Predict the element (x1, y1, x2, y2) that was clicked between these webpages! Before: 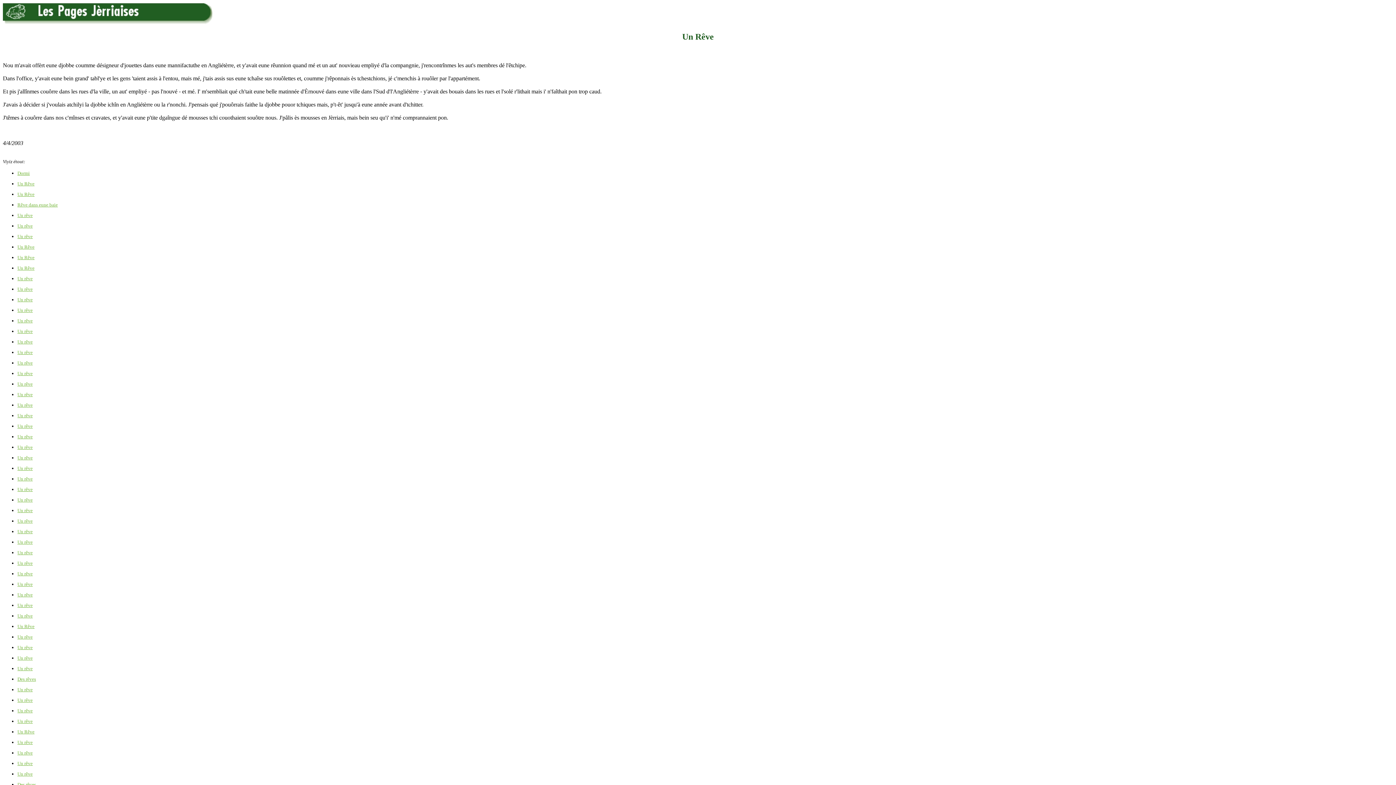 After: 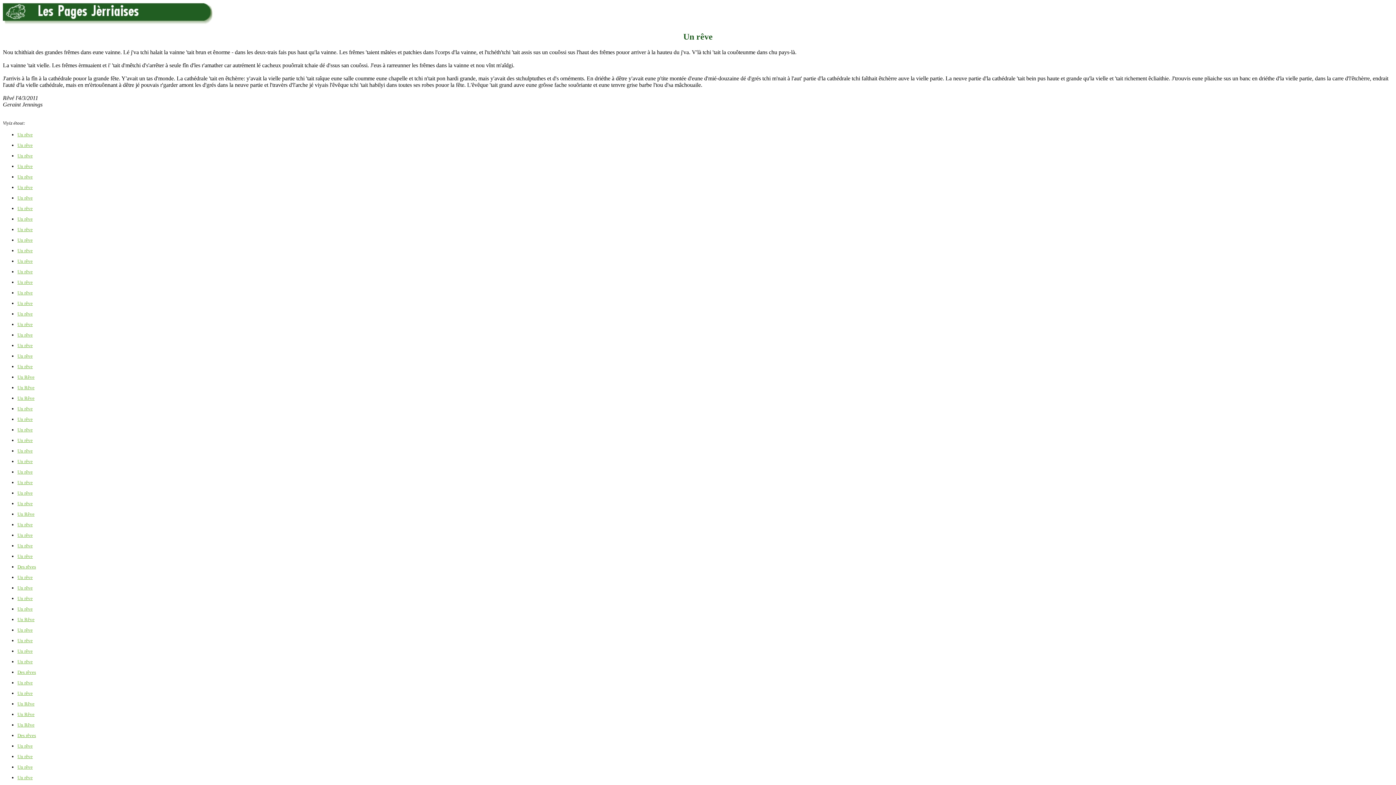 Action: label: Un rêve bbox: (17, 486, 32, 492)